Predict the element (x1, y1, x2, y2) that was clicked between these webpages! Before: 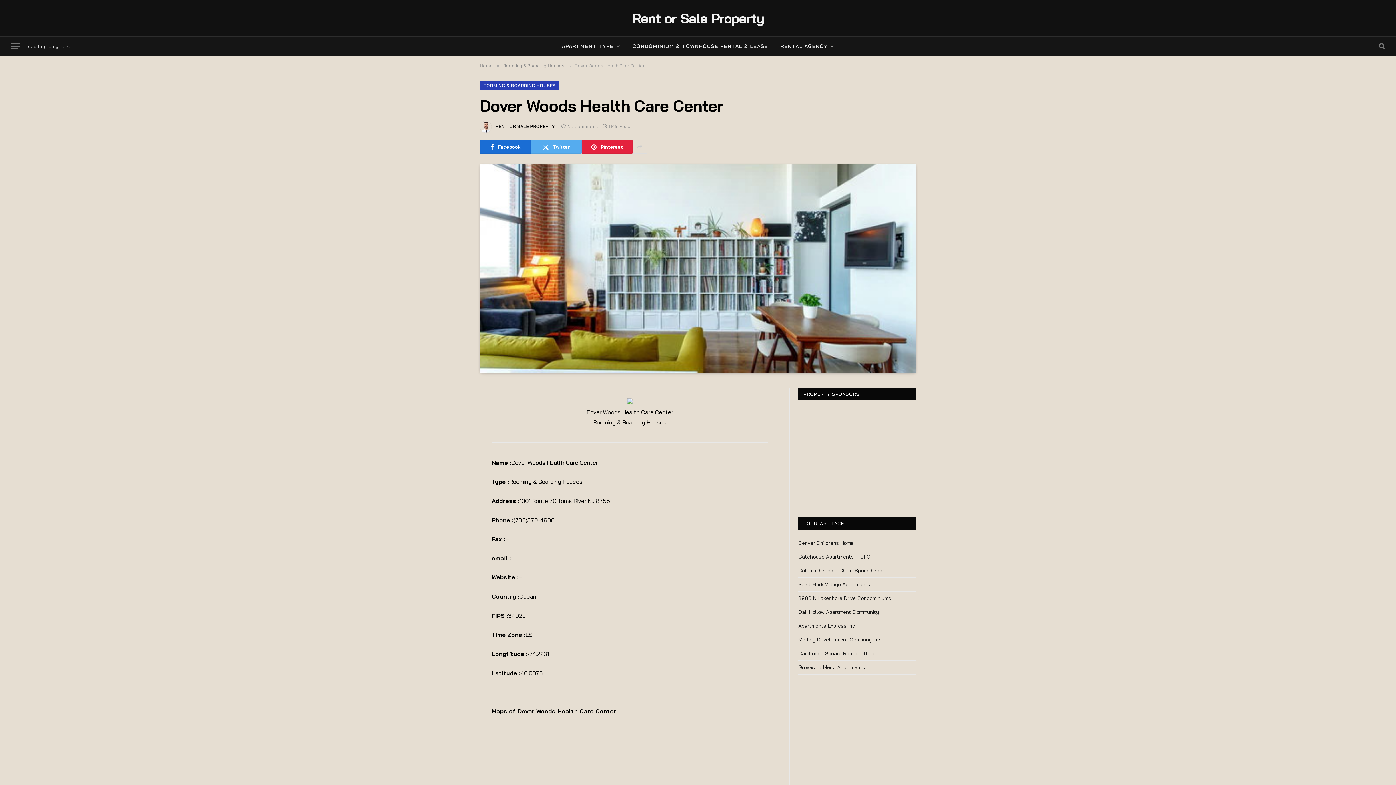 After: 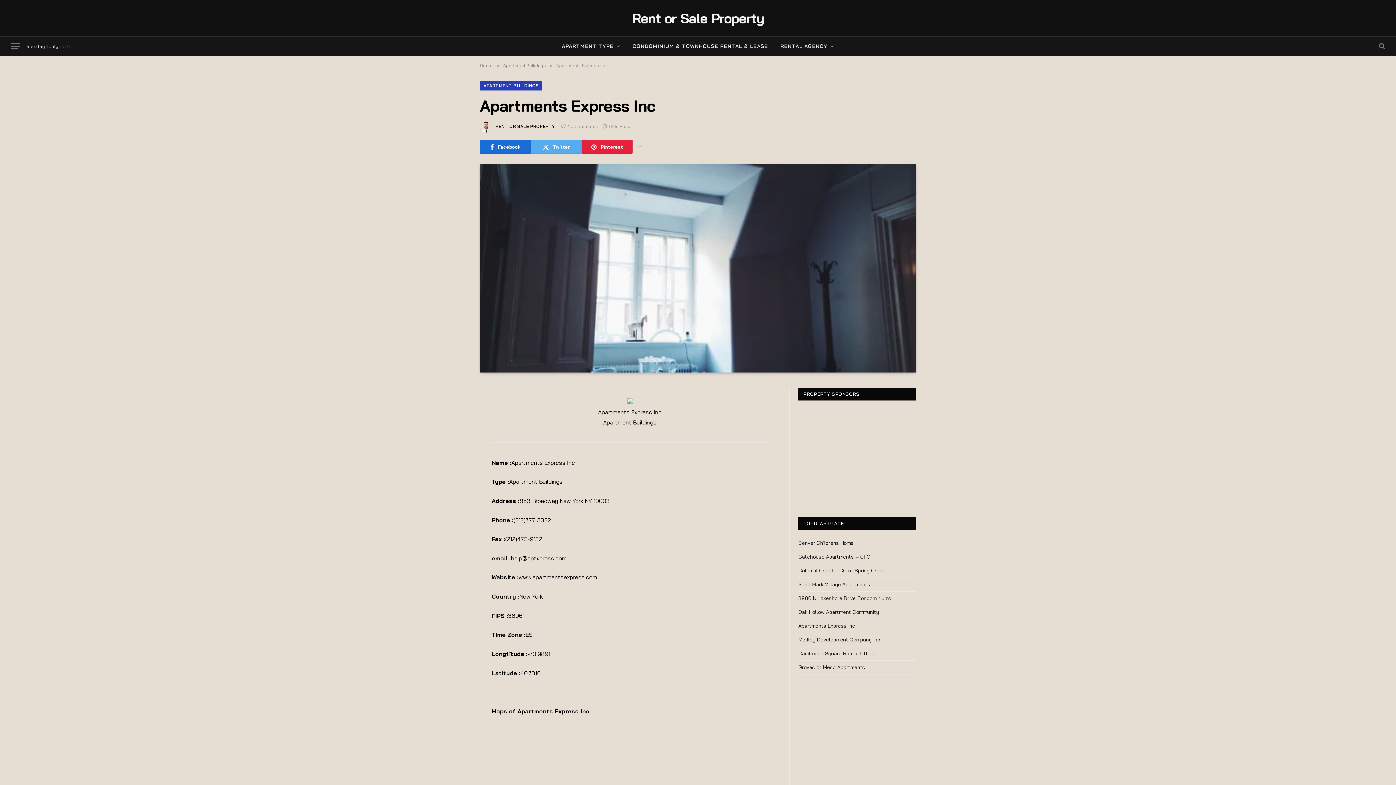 Action: label: Apartments Express Inc bbox: (798, 622, 855, 629)